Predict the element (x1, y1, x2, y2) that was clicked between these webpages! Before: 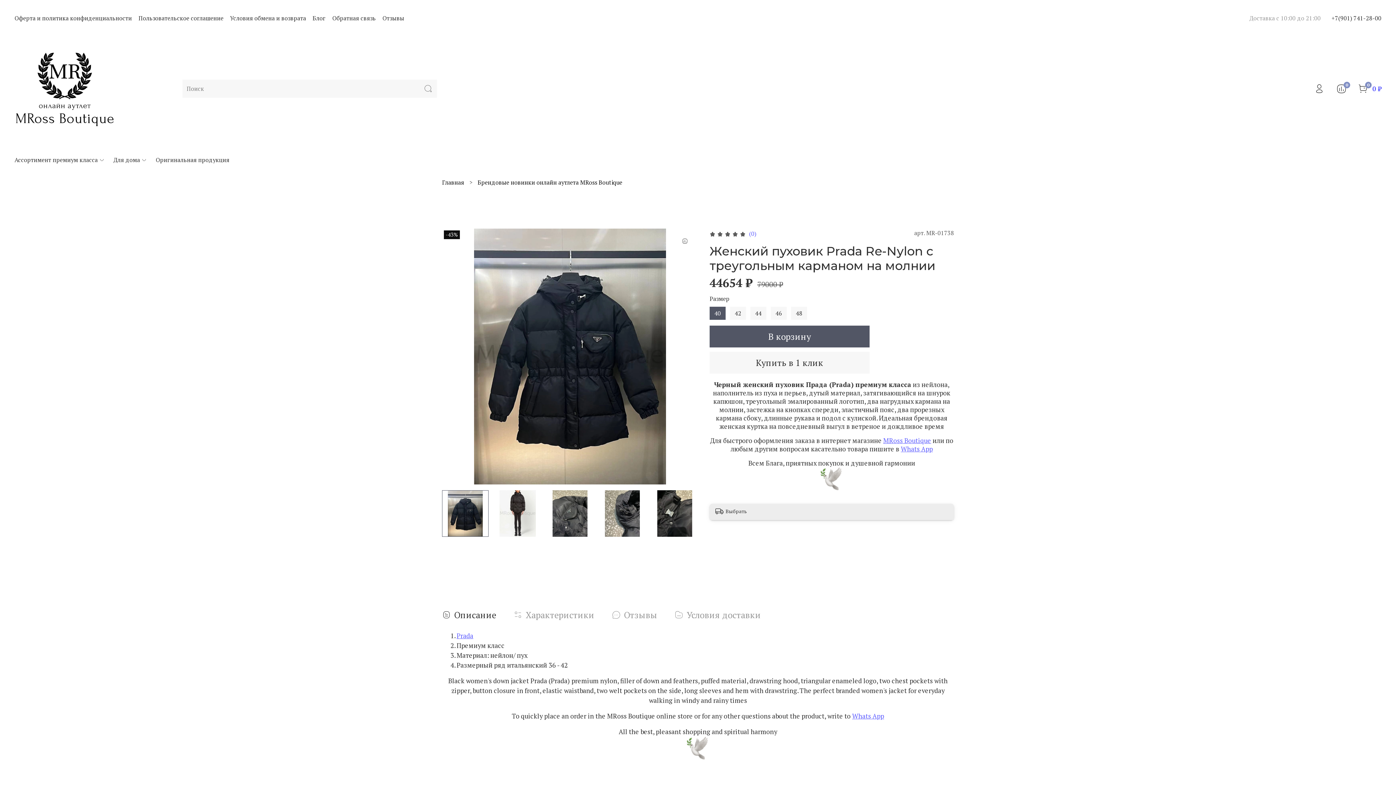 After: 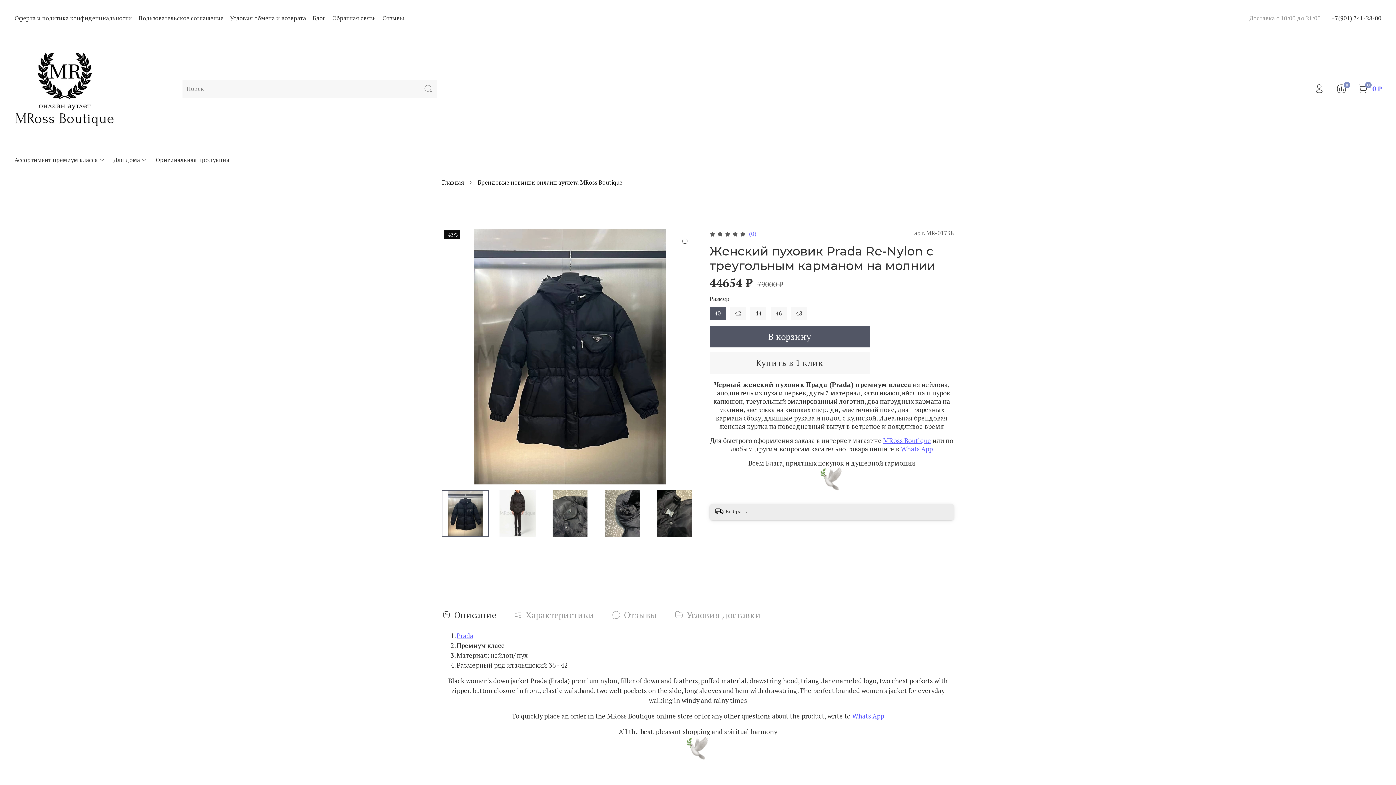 Action: bbox: (1332, 14, 1381, 22) label: +7(901) 741-28-00